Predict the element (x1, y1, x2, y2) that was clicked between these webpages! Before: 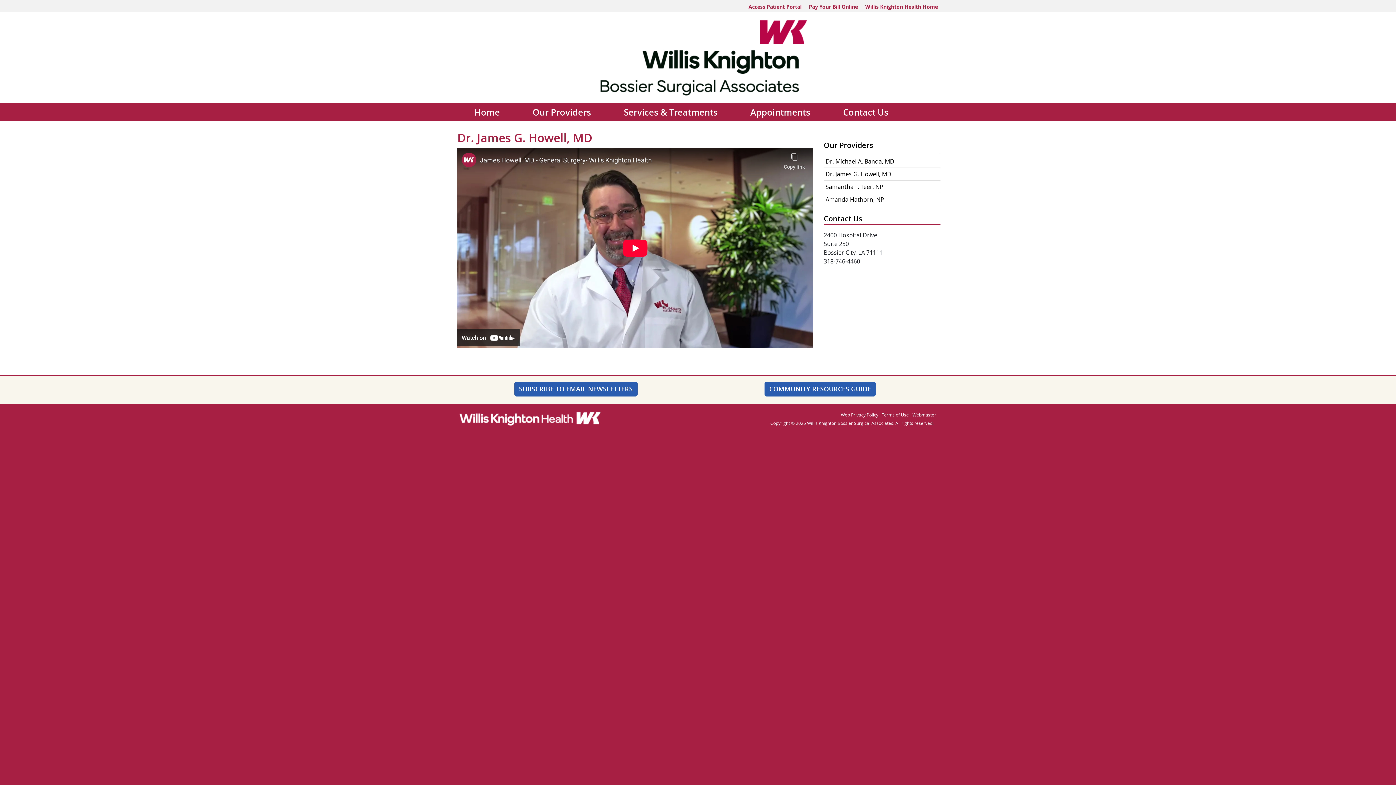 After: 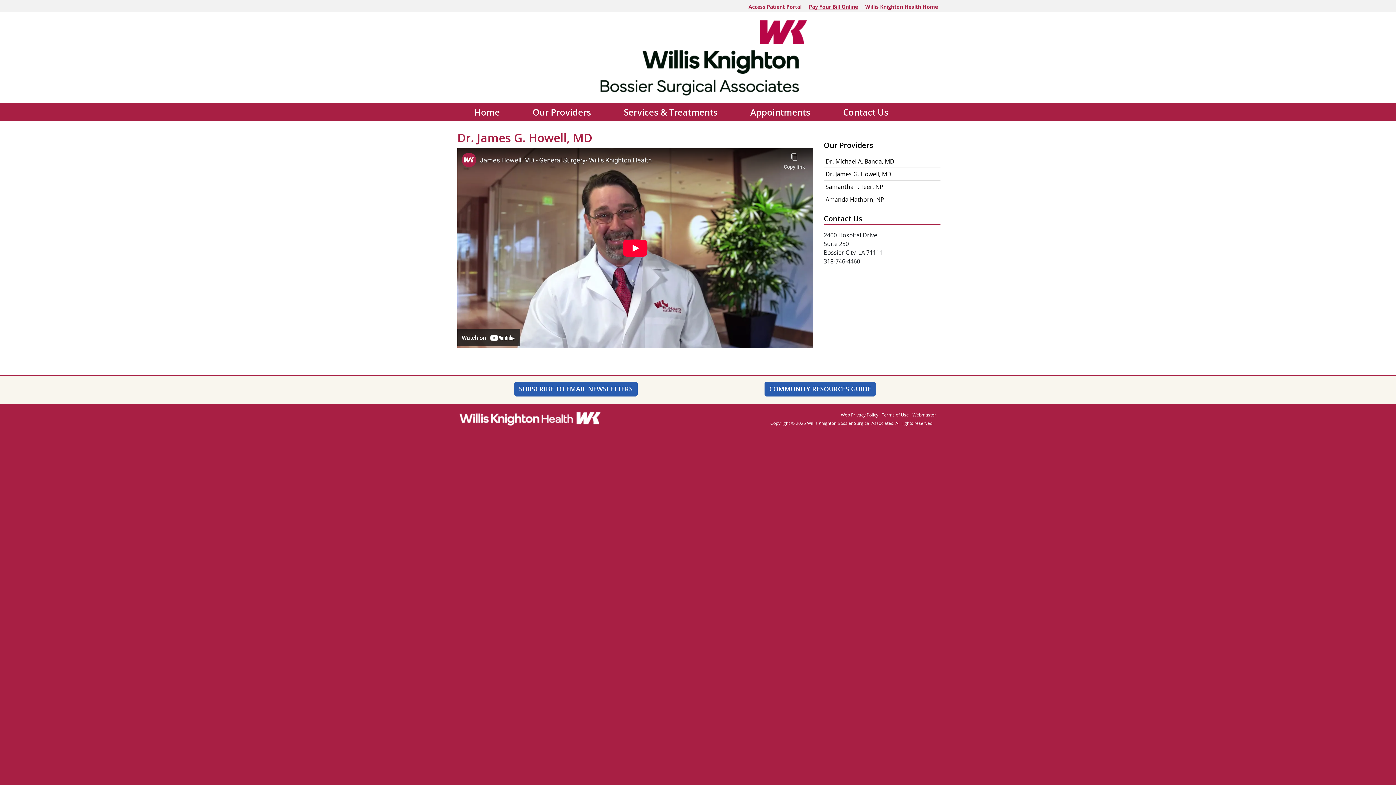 Action: bbox: (809, 3, 858, 10) label: Pay Your Bill Online